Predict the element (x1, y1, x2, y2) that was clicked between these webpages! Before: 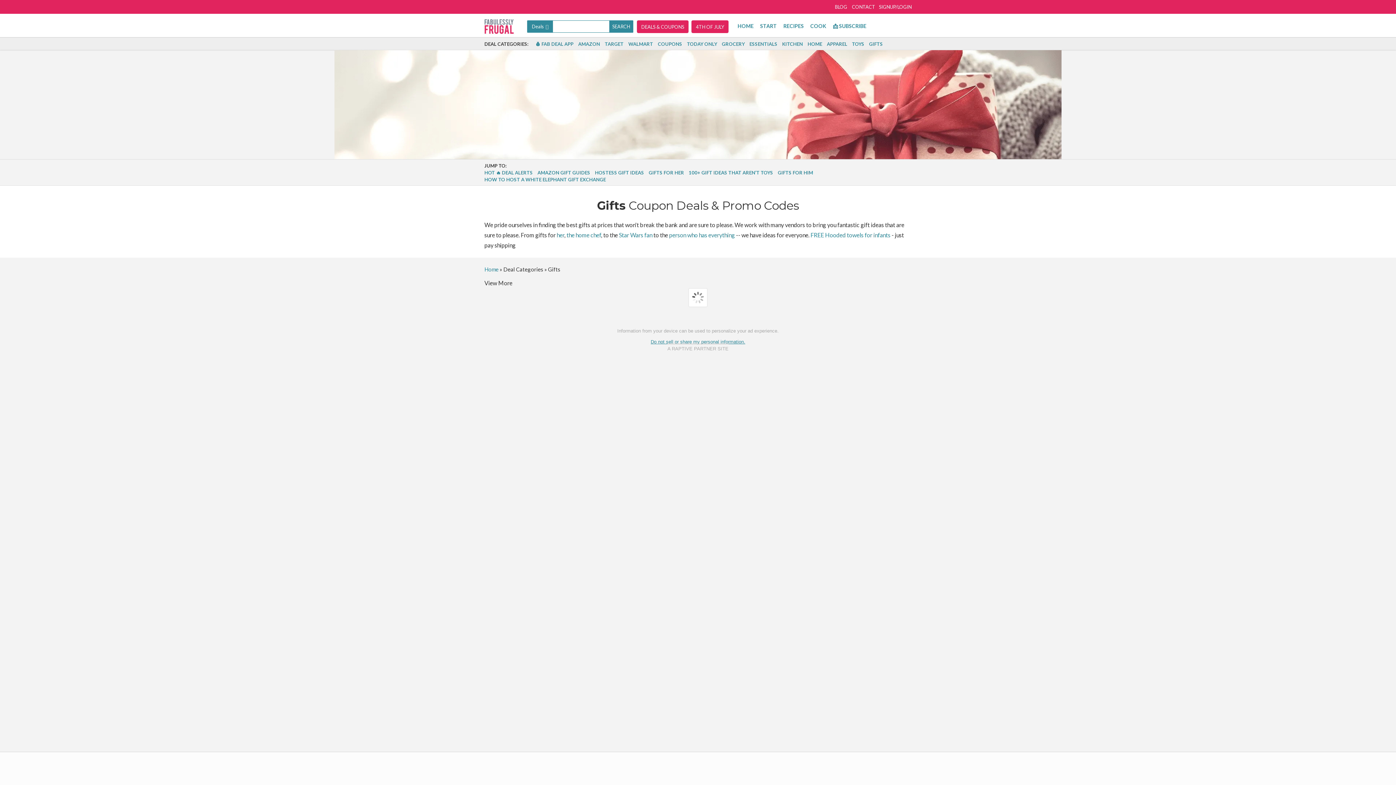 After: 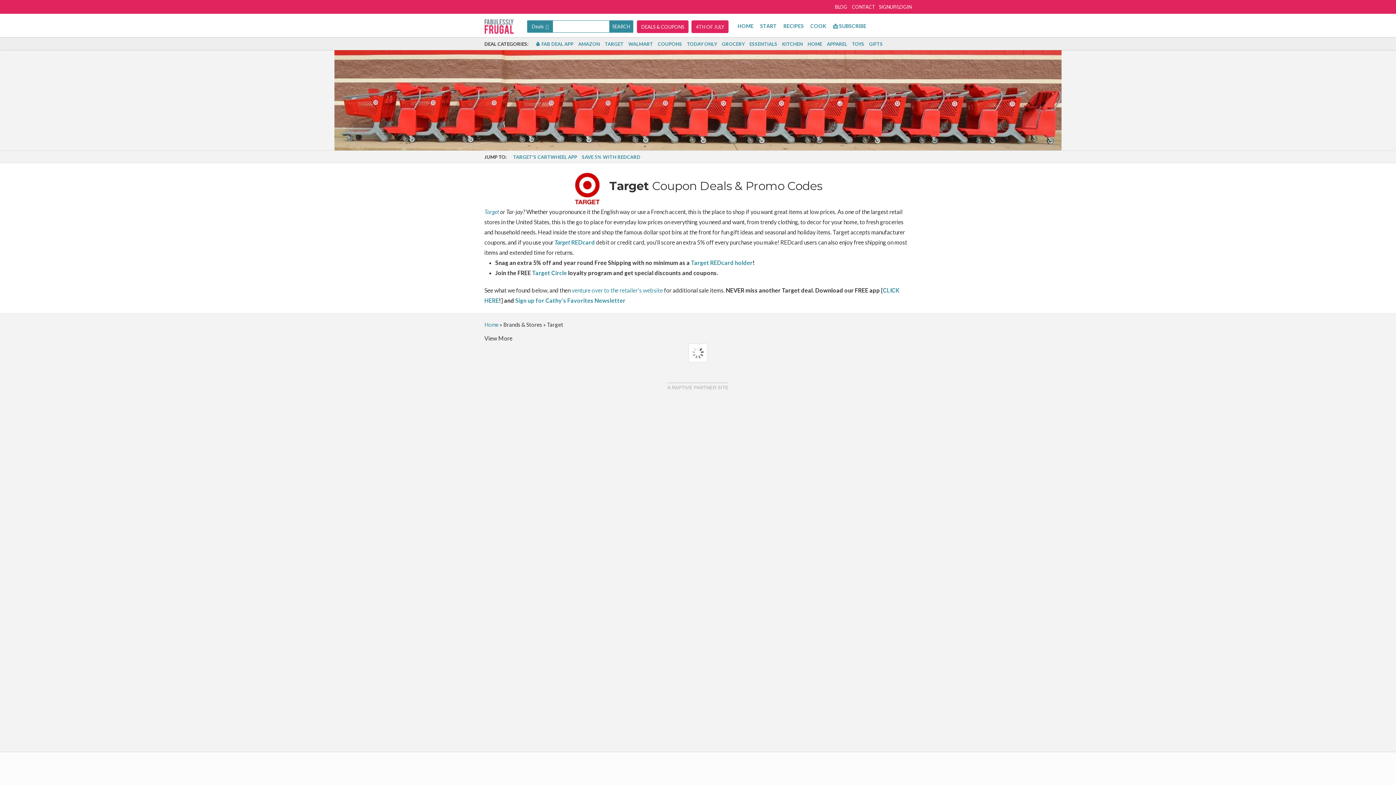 Action: label: TARGET bbox: (604, 41, 623, 46)